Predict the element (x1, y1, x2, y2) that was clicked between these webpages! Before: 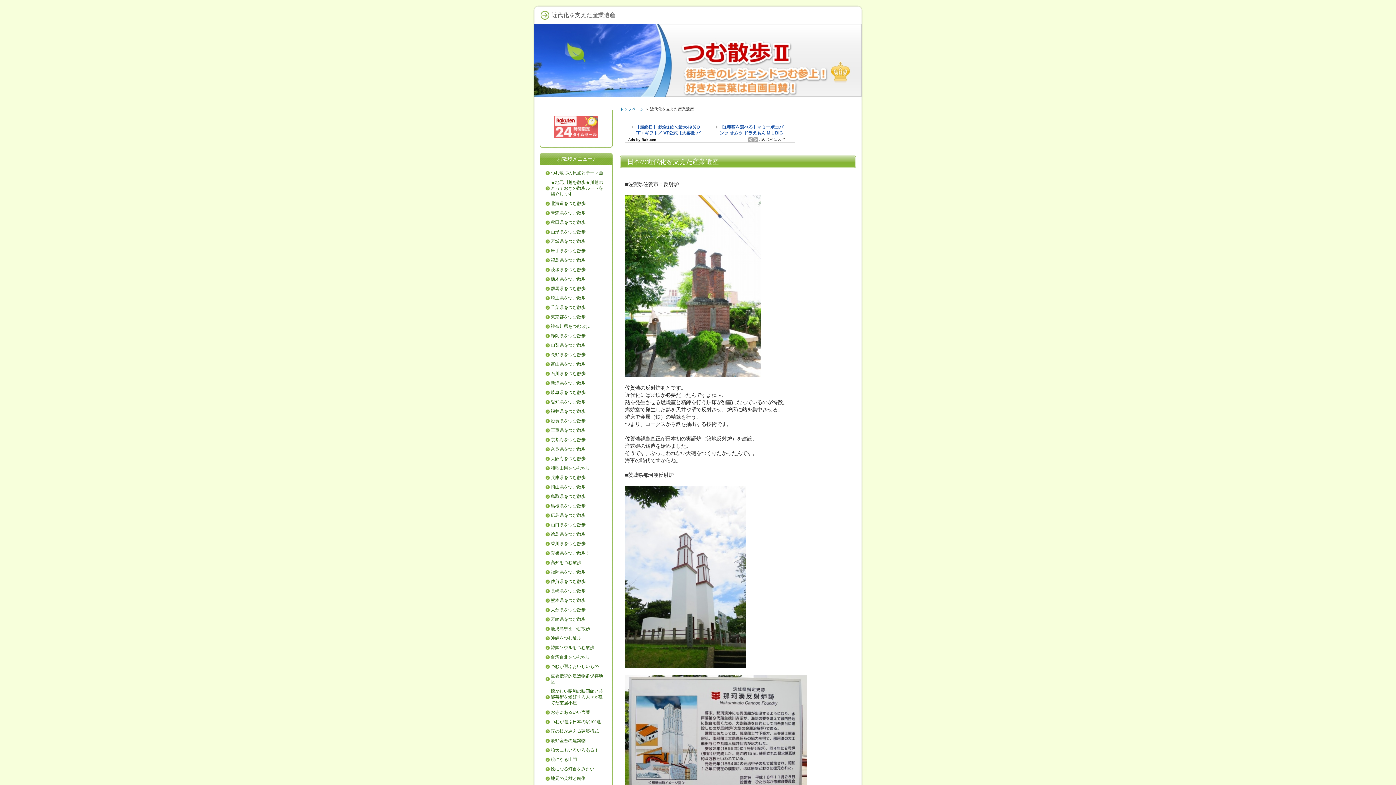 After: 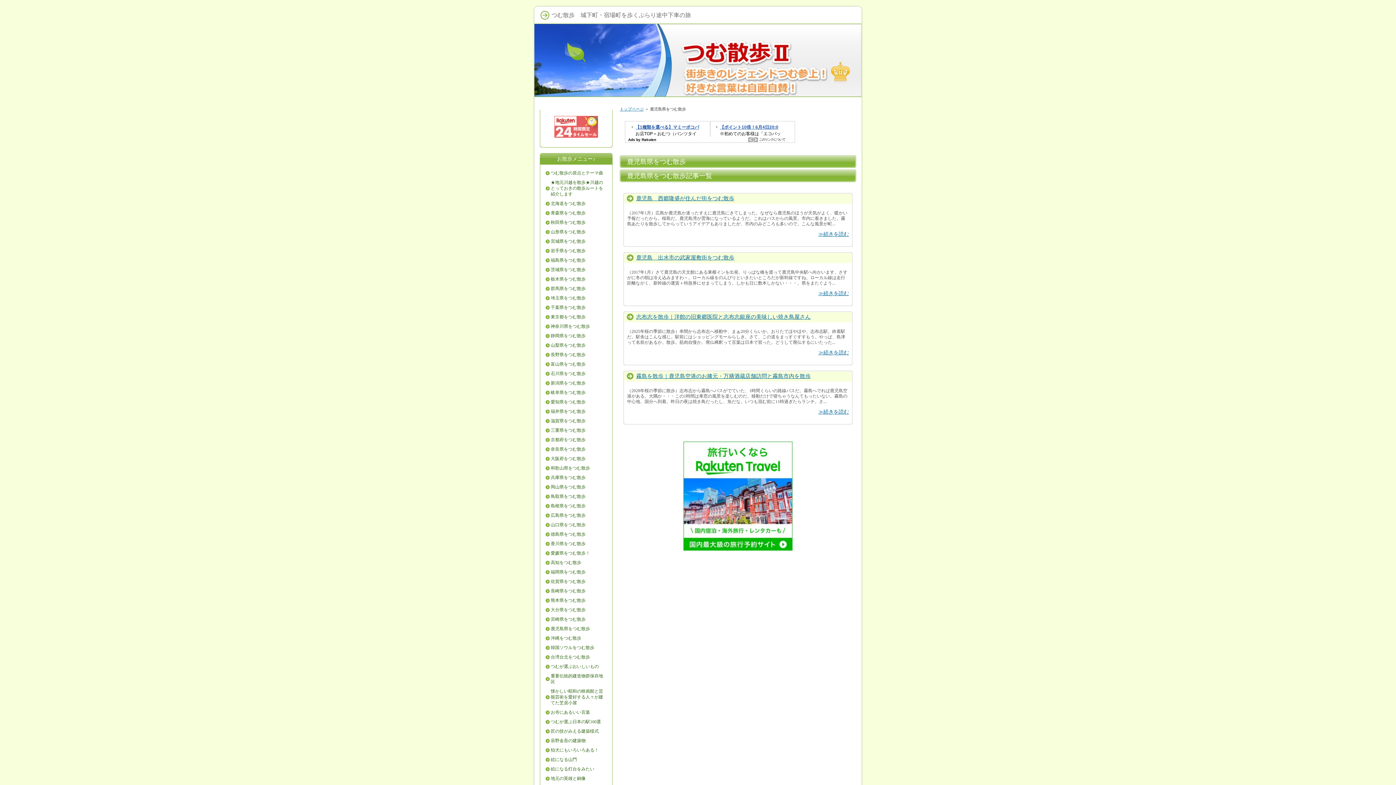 Action: label: 鹿児島県をつむ散歩 bbox: (543, 624, 609, 633)